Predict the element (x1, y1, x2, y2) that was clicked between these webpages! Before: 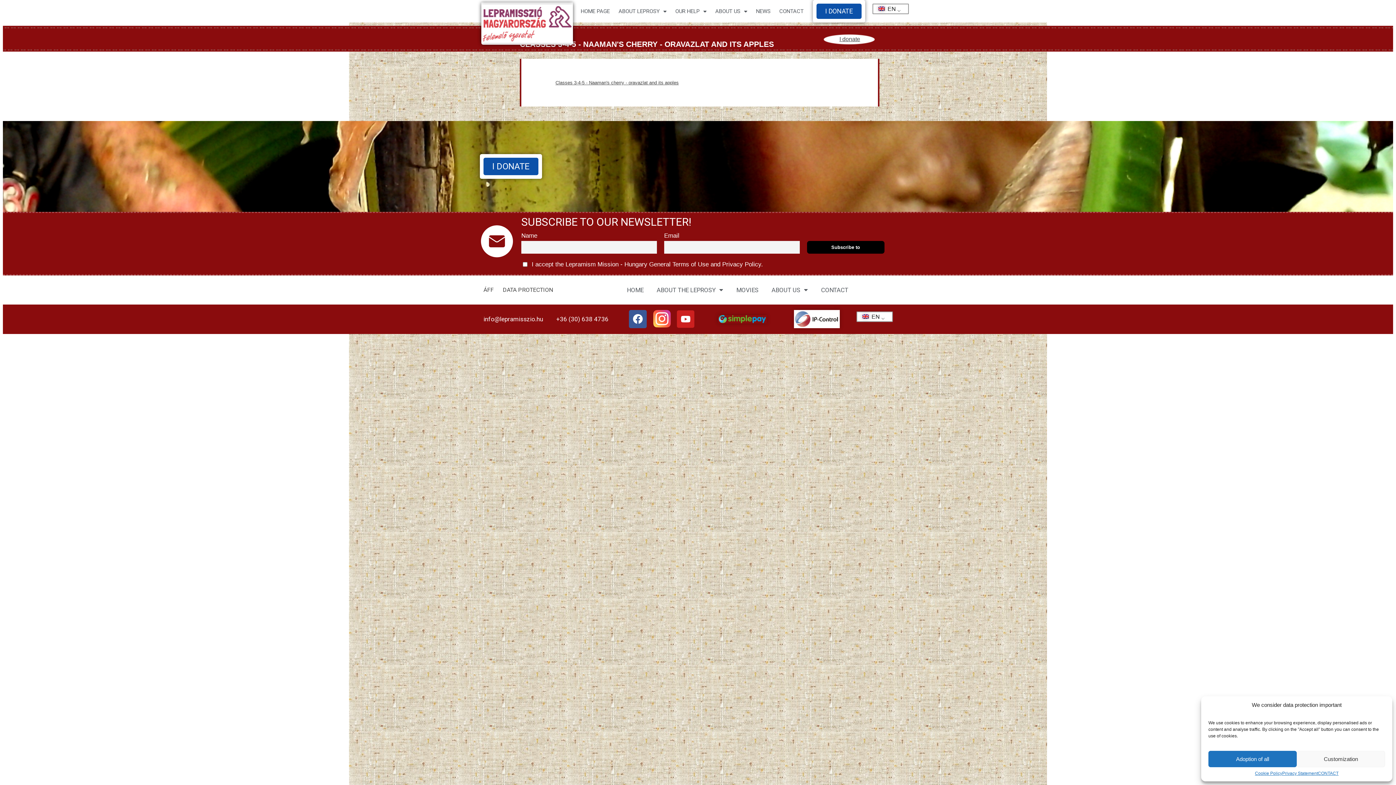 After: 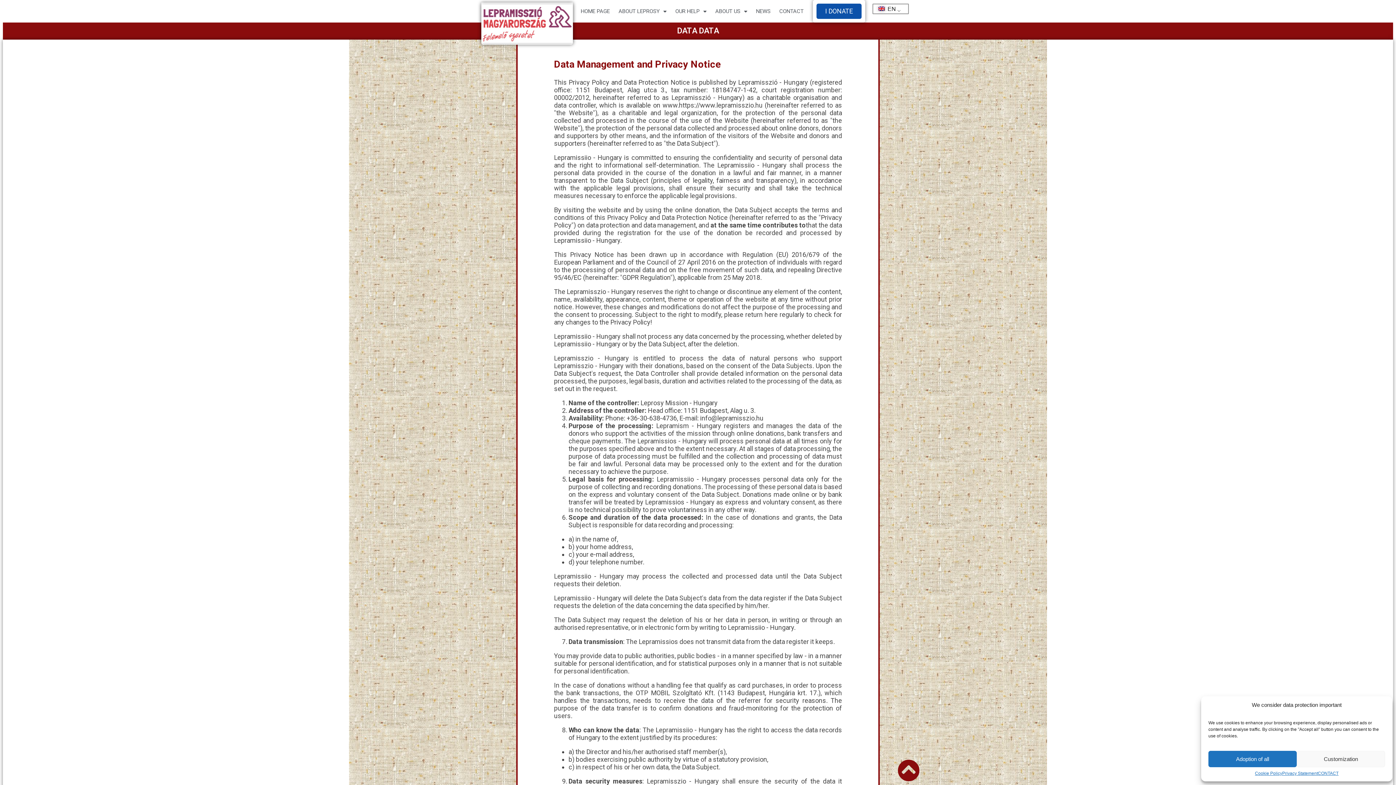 Action: bbox: (502, 286, 553, 293) label: DATA PROTECTION